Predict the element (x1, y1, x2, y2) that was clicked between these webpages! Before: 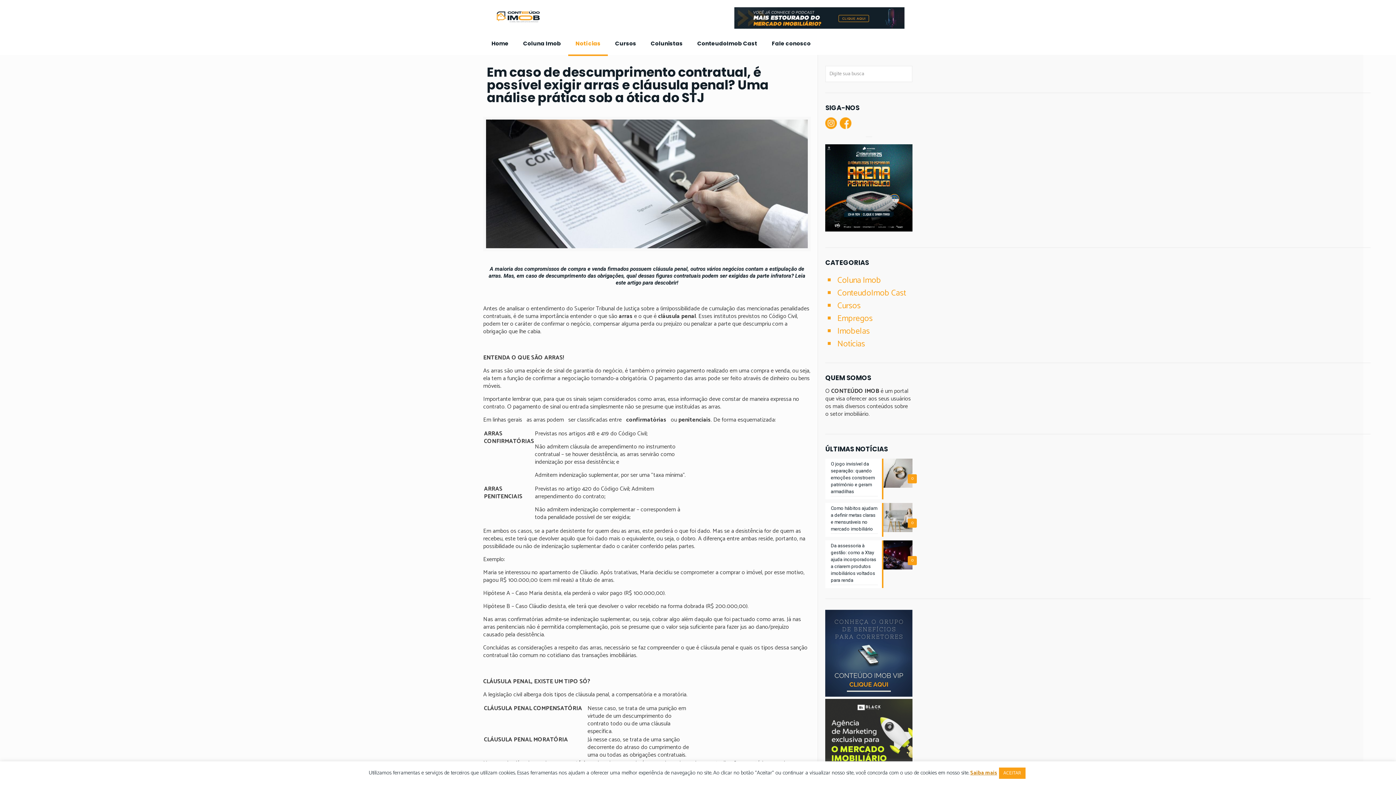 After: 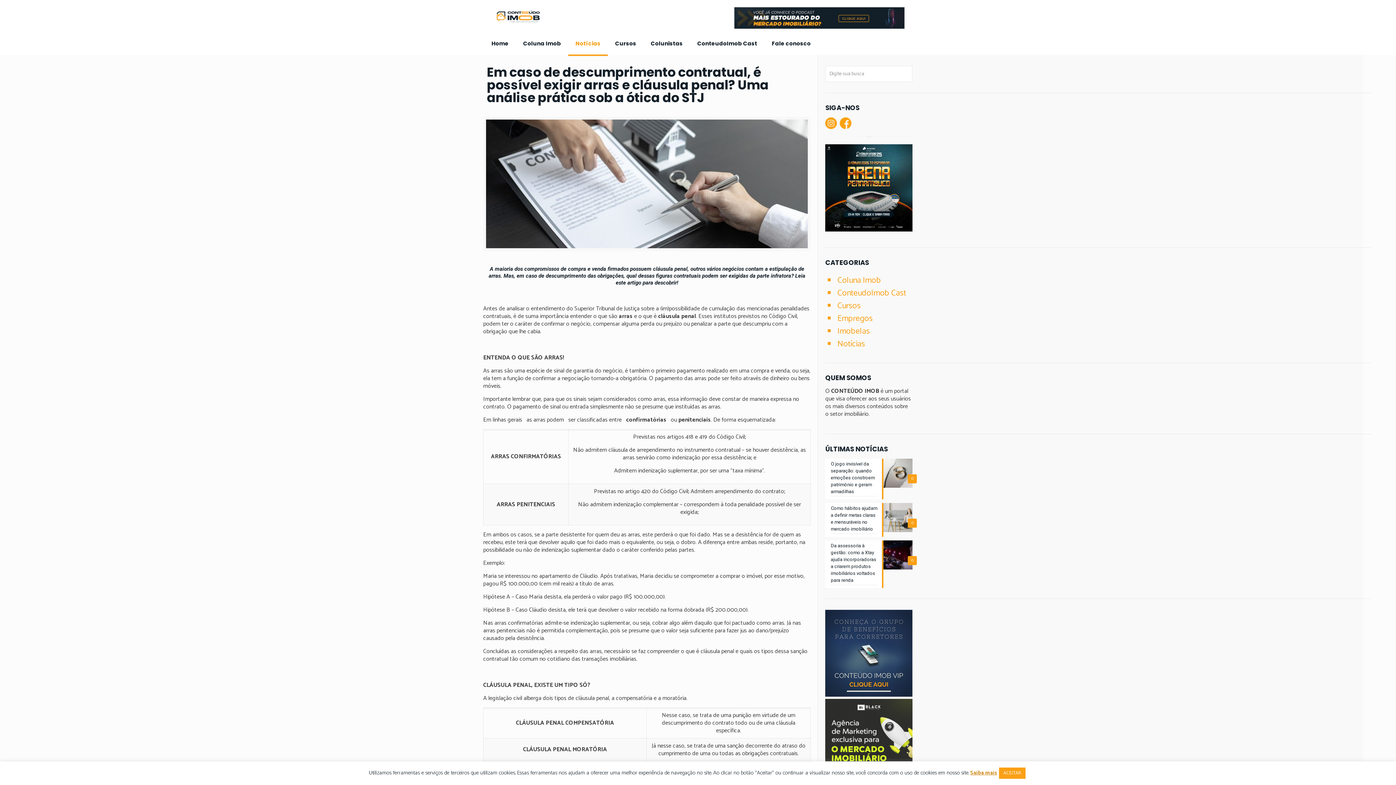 Action: bbox: (825, 122, 837, 132)